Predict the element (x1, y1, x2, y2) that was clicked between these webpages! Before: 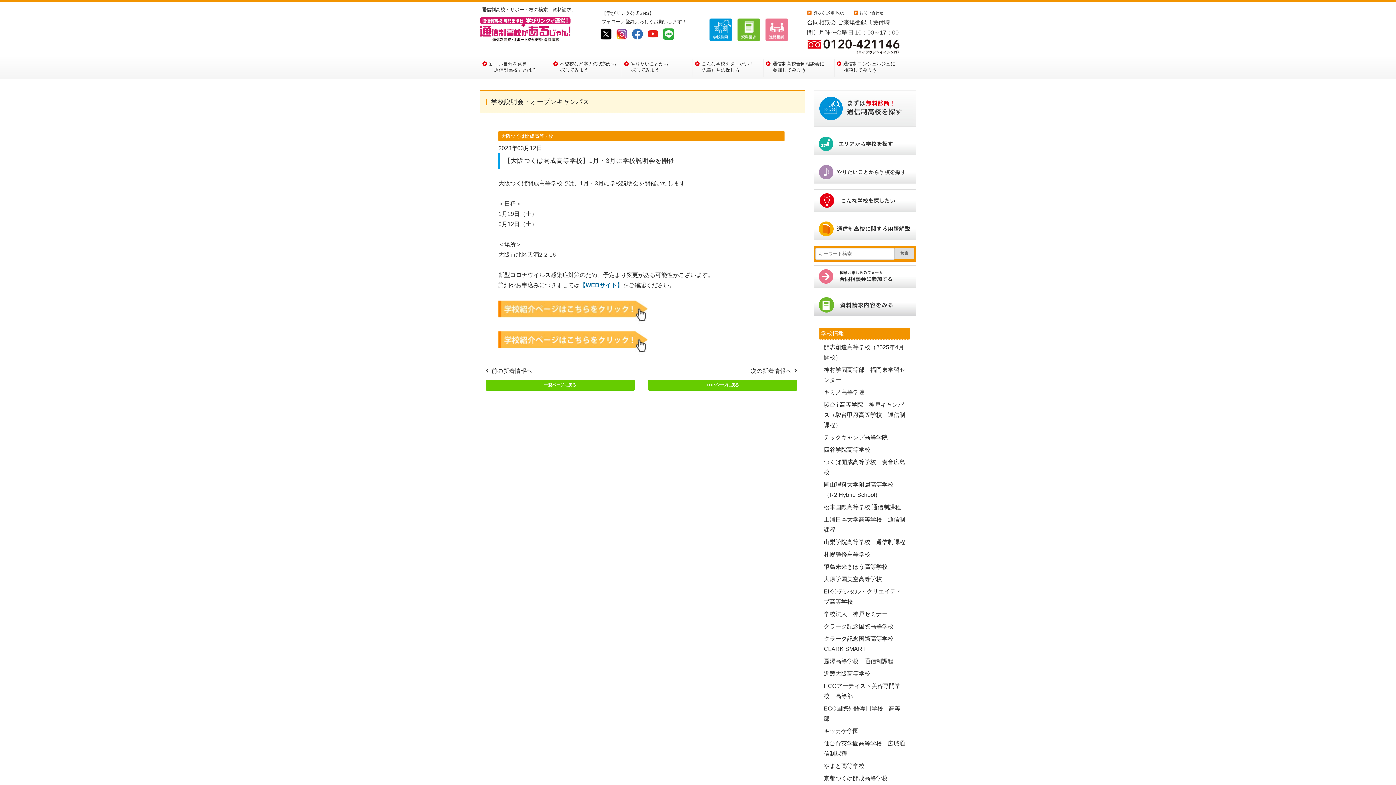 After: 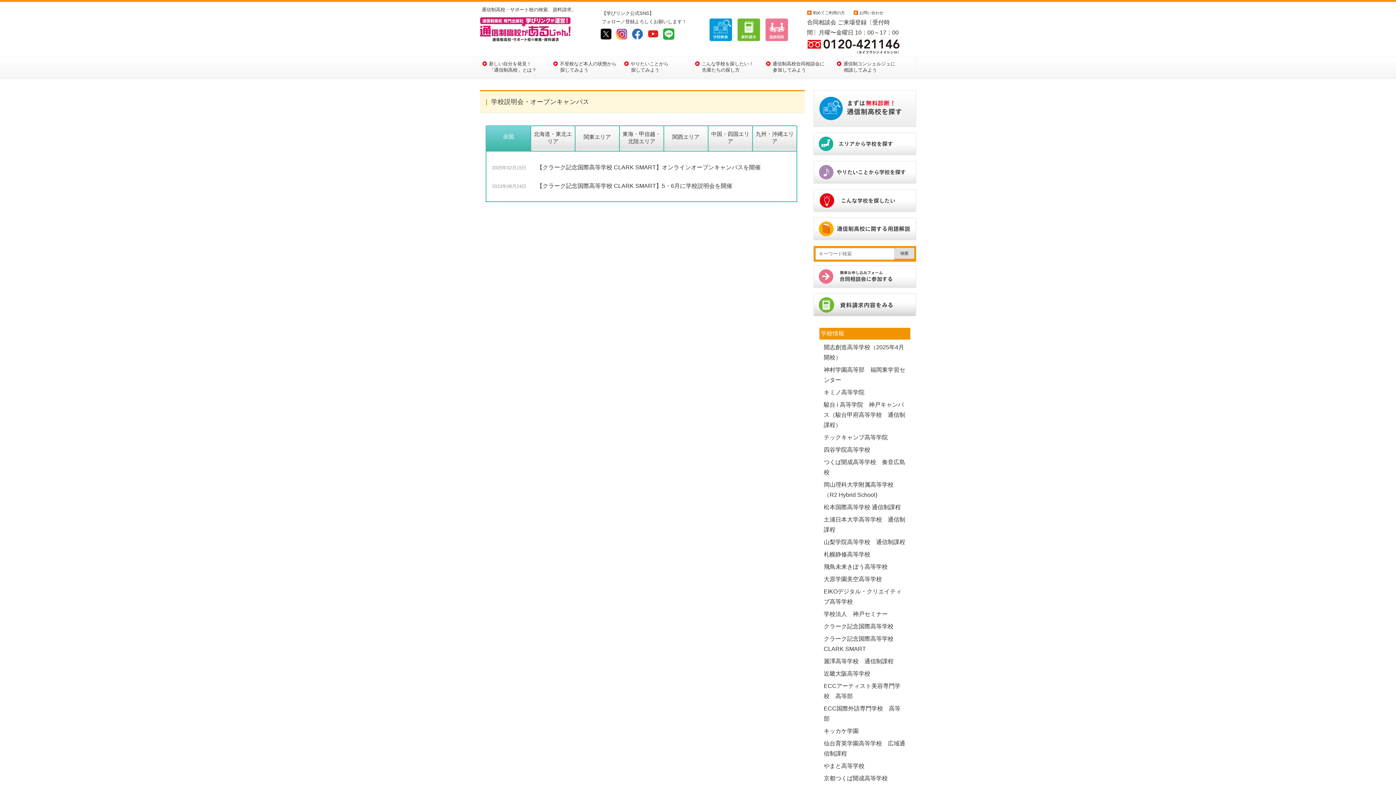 Action: label: クラーク記念国際高等学校　CLARK SMART bbox: (820, 633, 909, 655)